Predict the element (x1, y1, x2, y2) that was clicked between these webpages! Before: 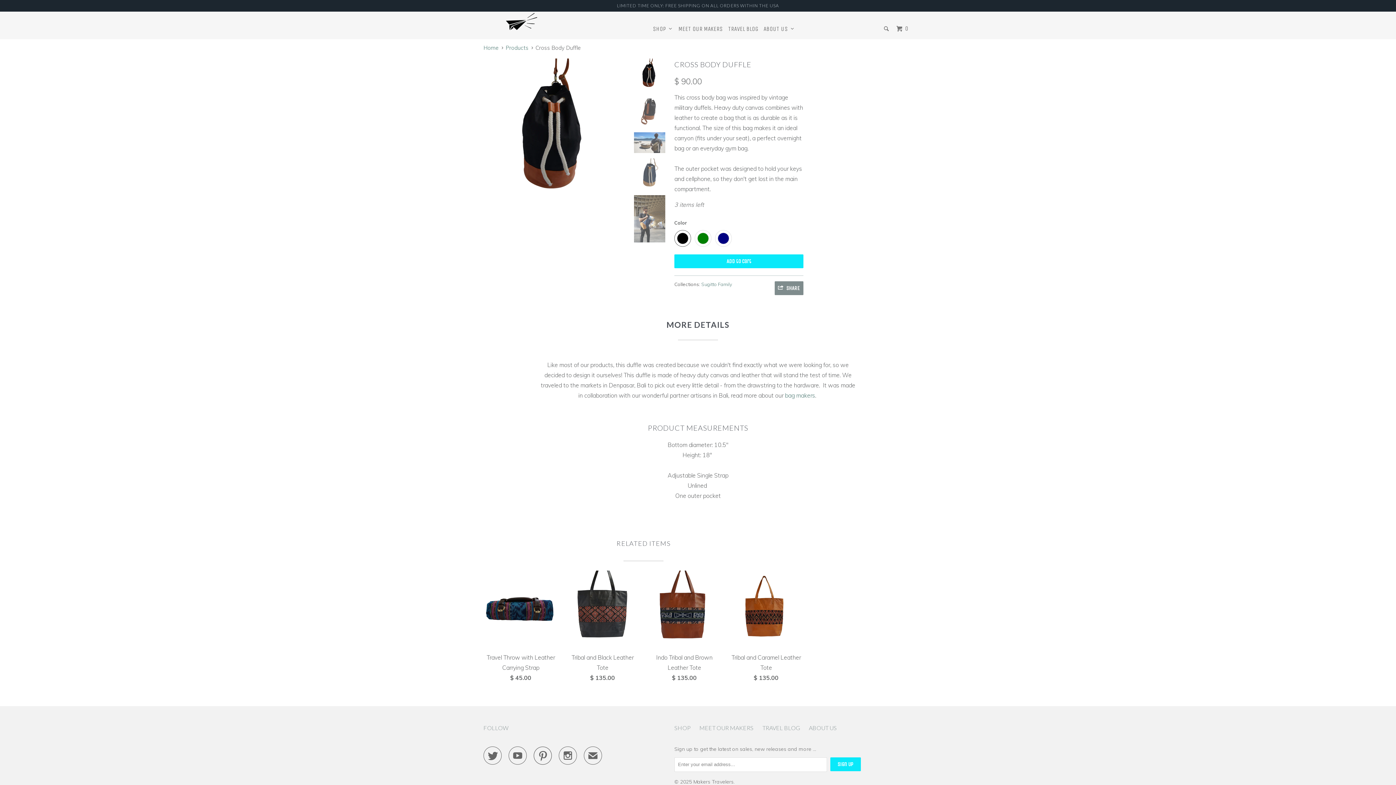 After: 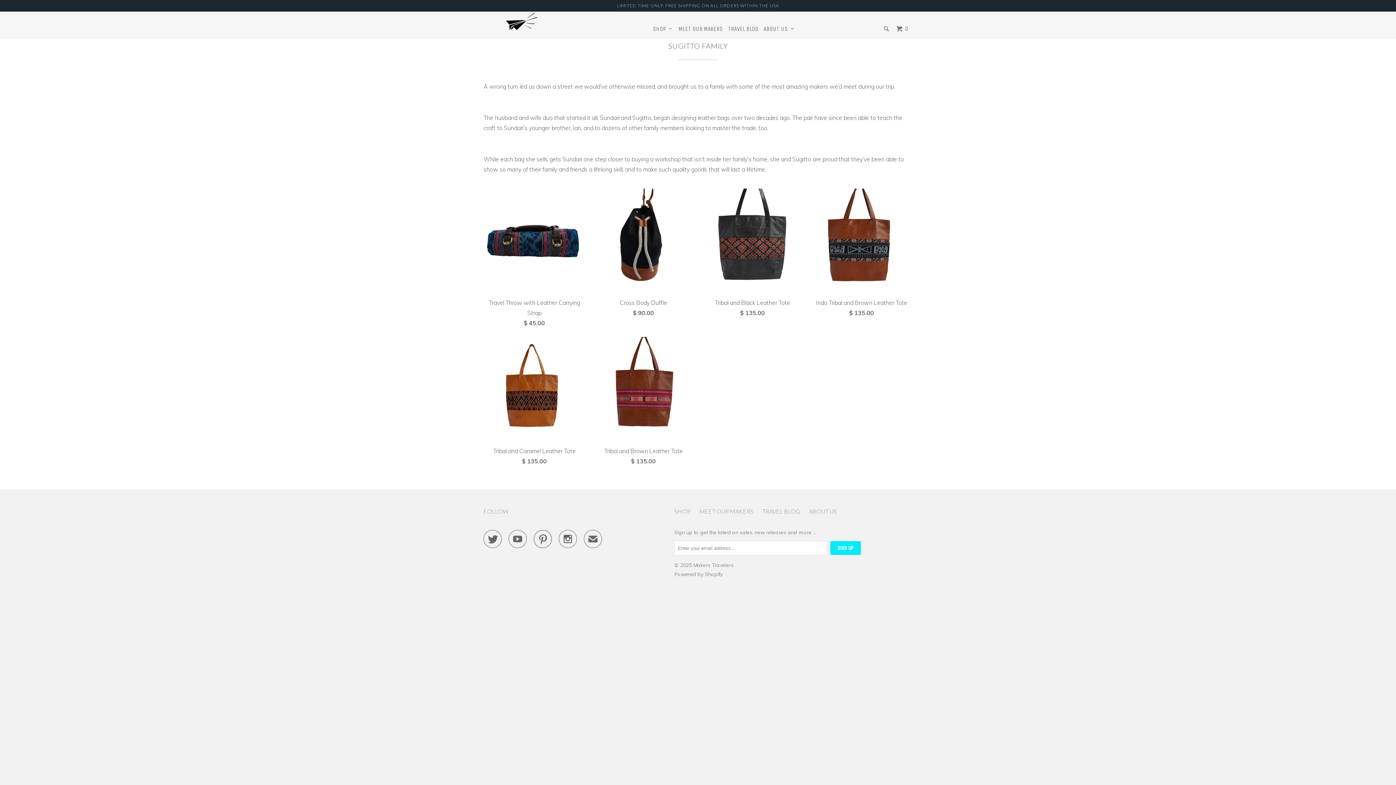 Action: bbox: (701, 281, 732, 287) label: Sugitto Family